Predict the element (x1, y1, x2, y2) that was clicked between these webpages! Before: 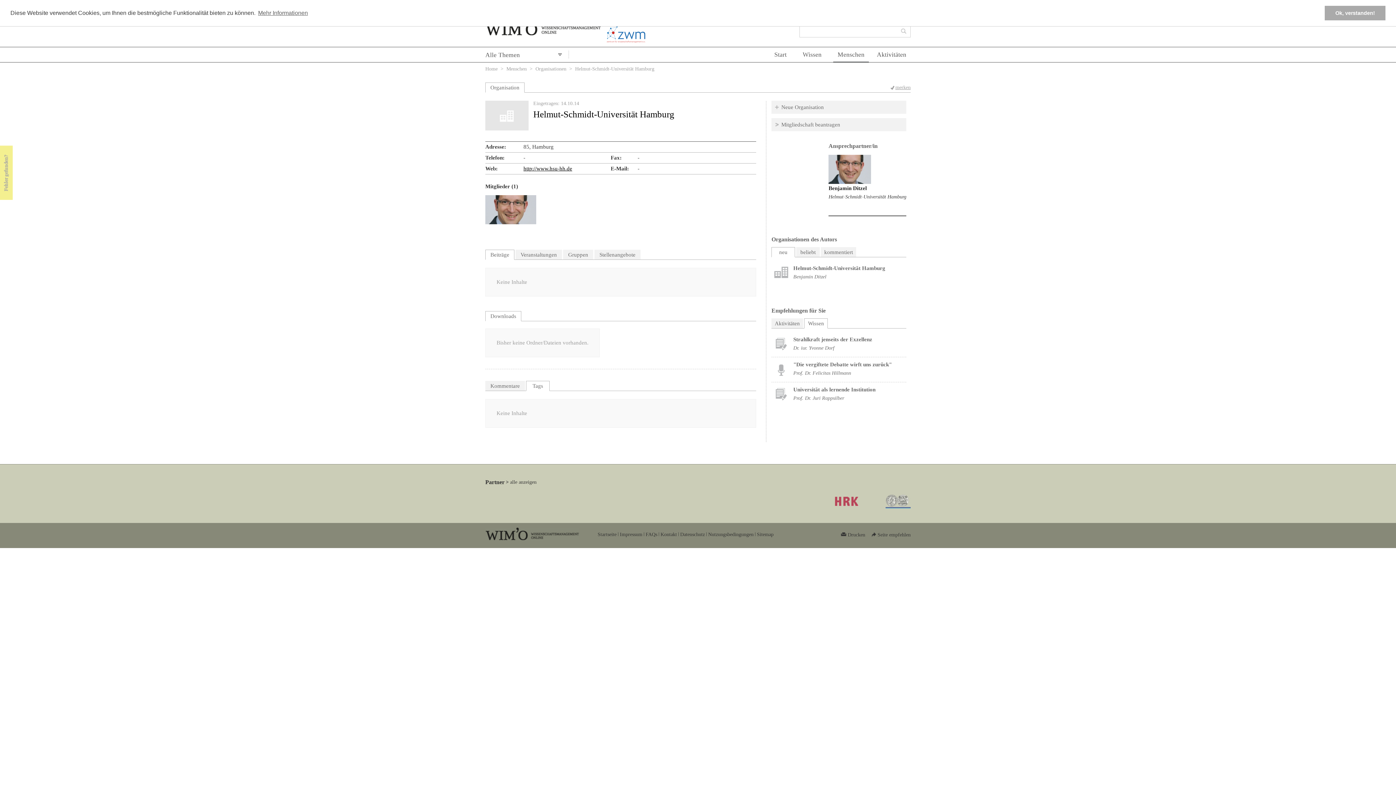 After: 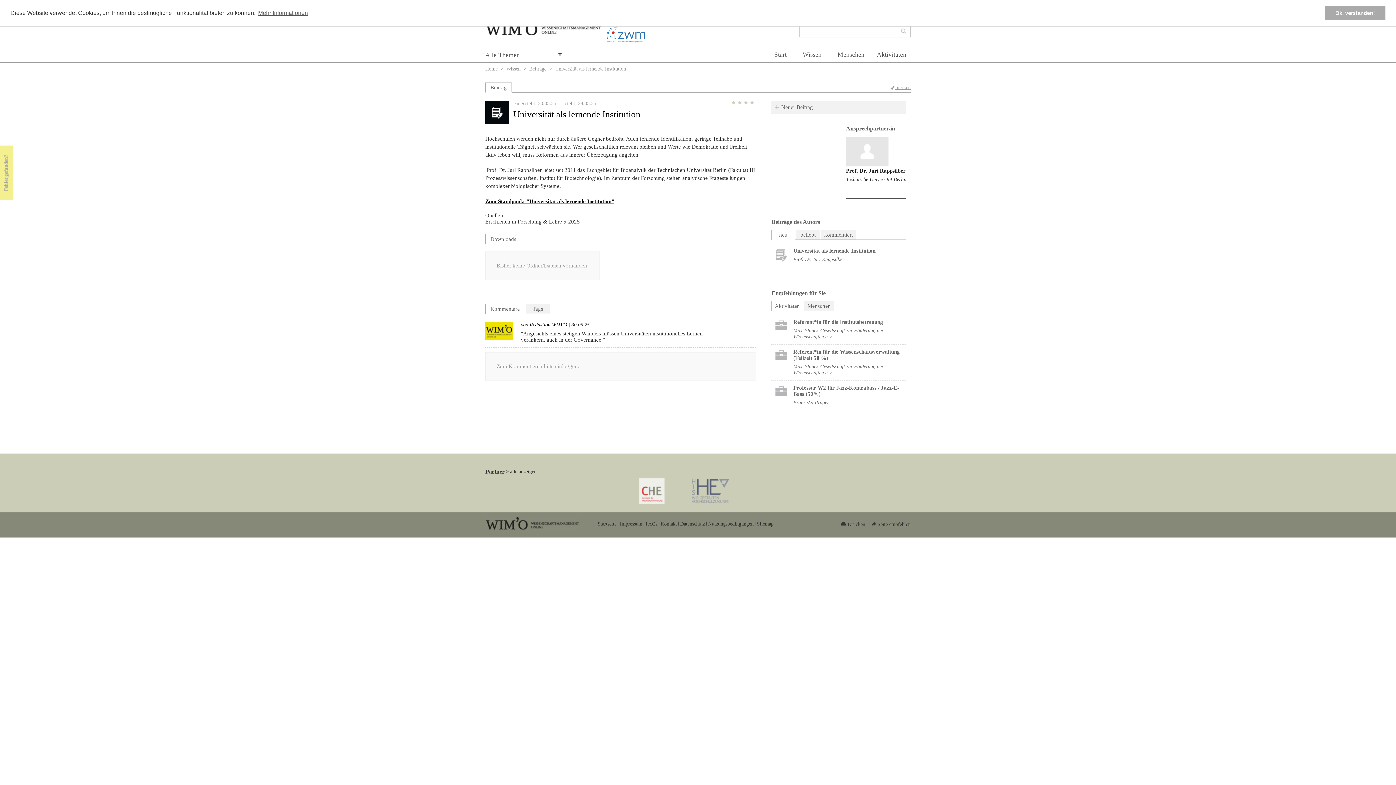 Action: label:   bbox: (771, 386, 791, 402)